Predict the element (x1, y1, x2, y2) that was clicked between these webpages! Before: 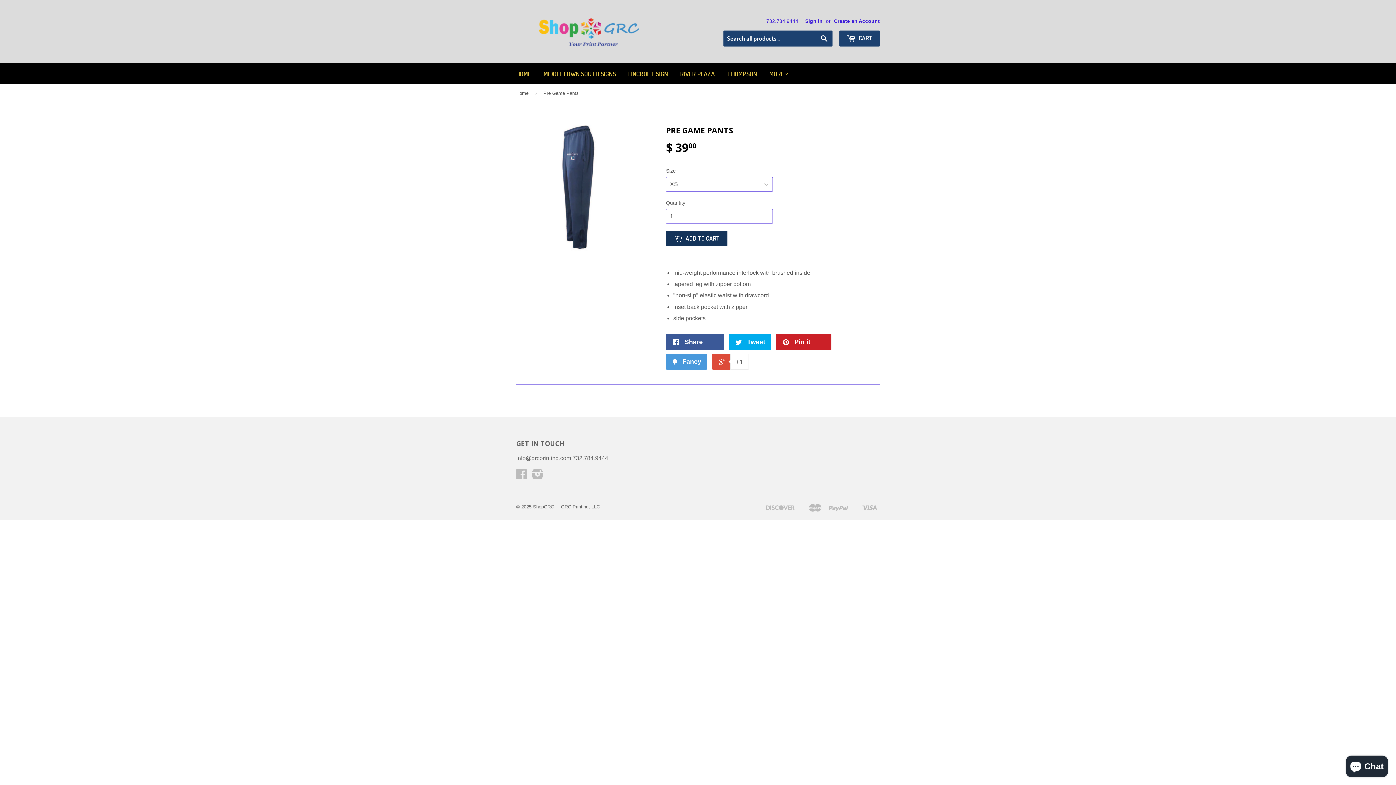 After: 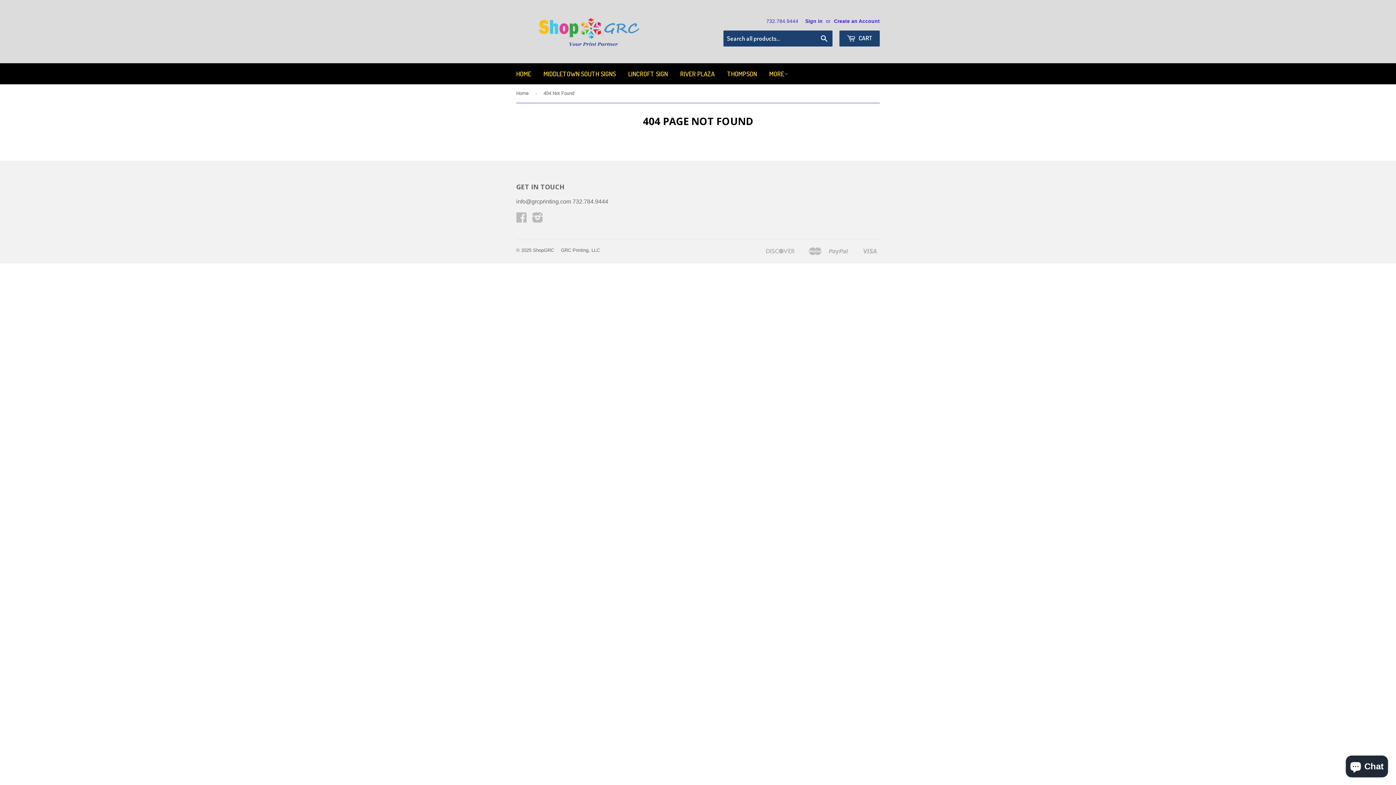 Action: label: RIVER PLAZA bbox: (674, 63, 720, 84)